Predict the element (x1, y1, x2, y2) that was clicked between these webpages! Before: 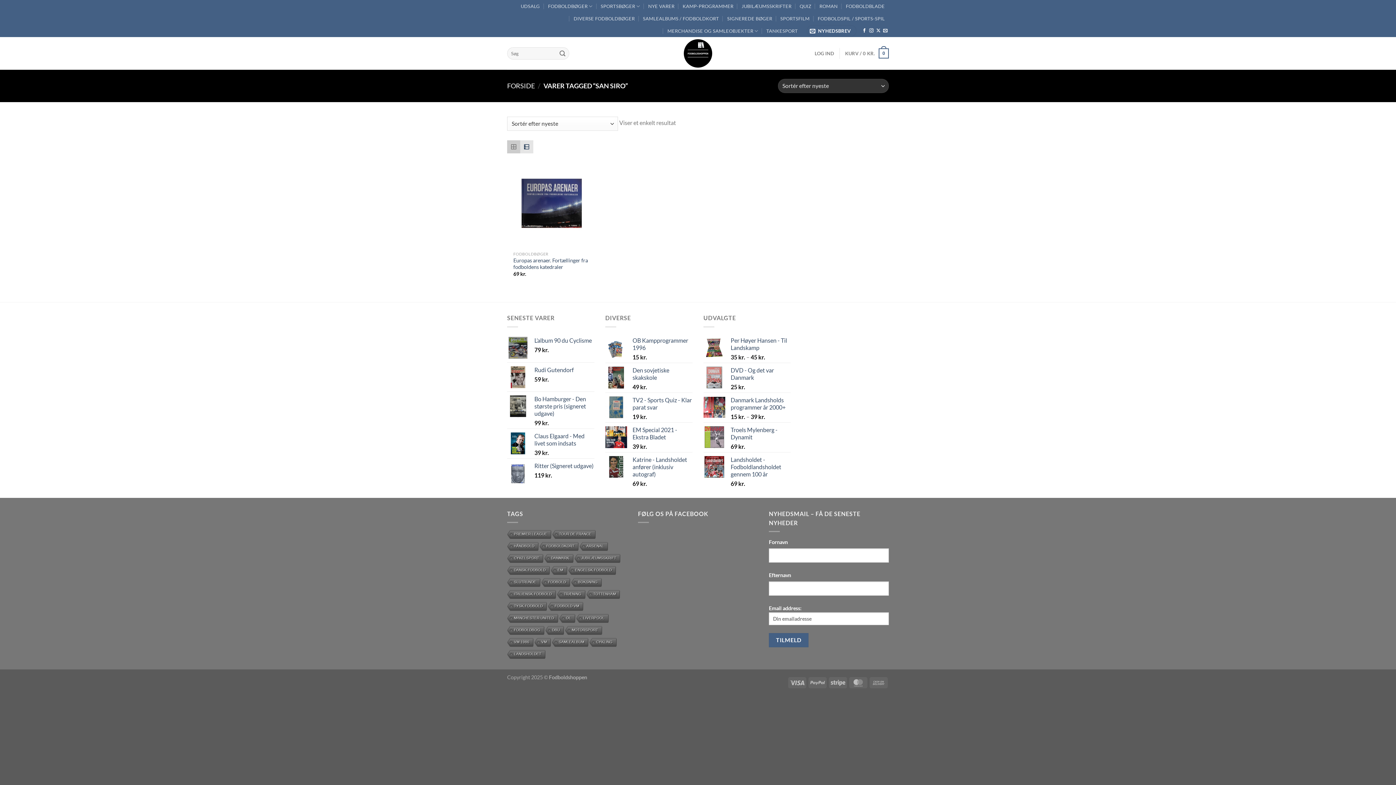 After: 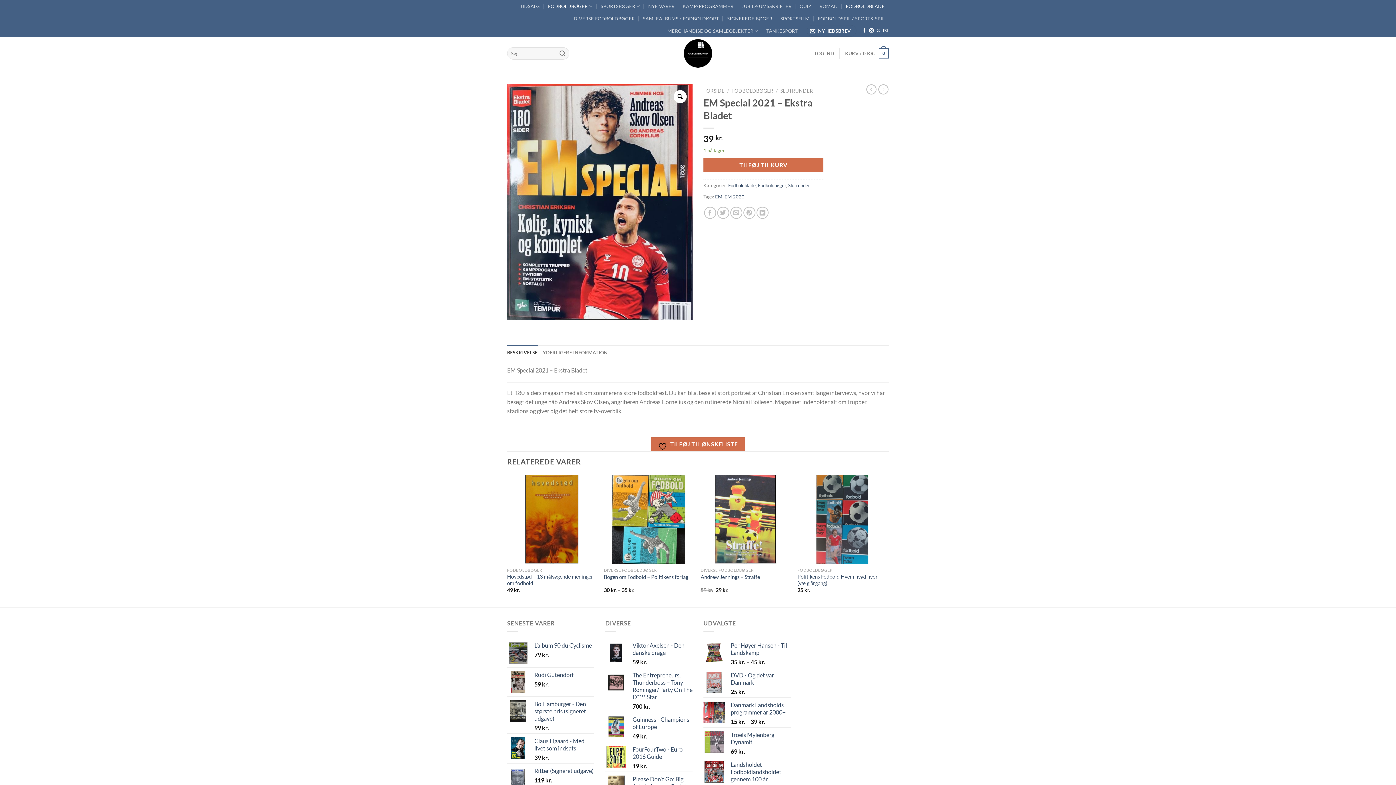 Action: bbox: (632, 426, 692, 440) label: EM Special 2021 - Ekstra Bladet